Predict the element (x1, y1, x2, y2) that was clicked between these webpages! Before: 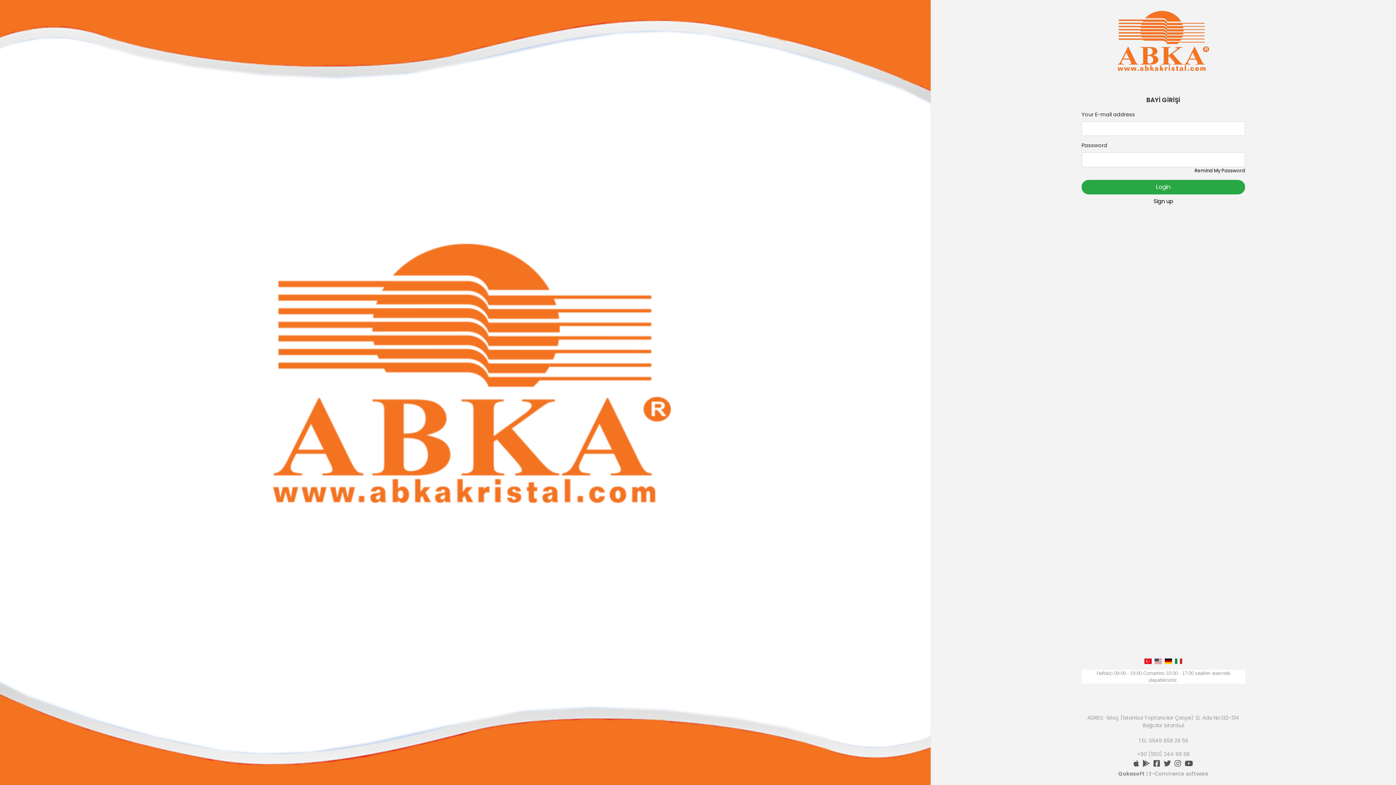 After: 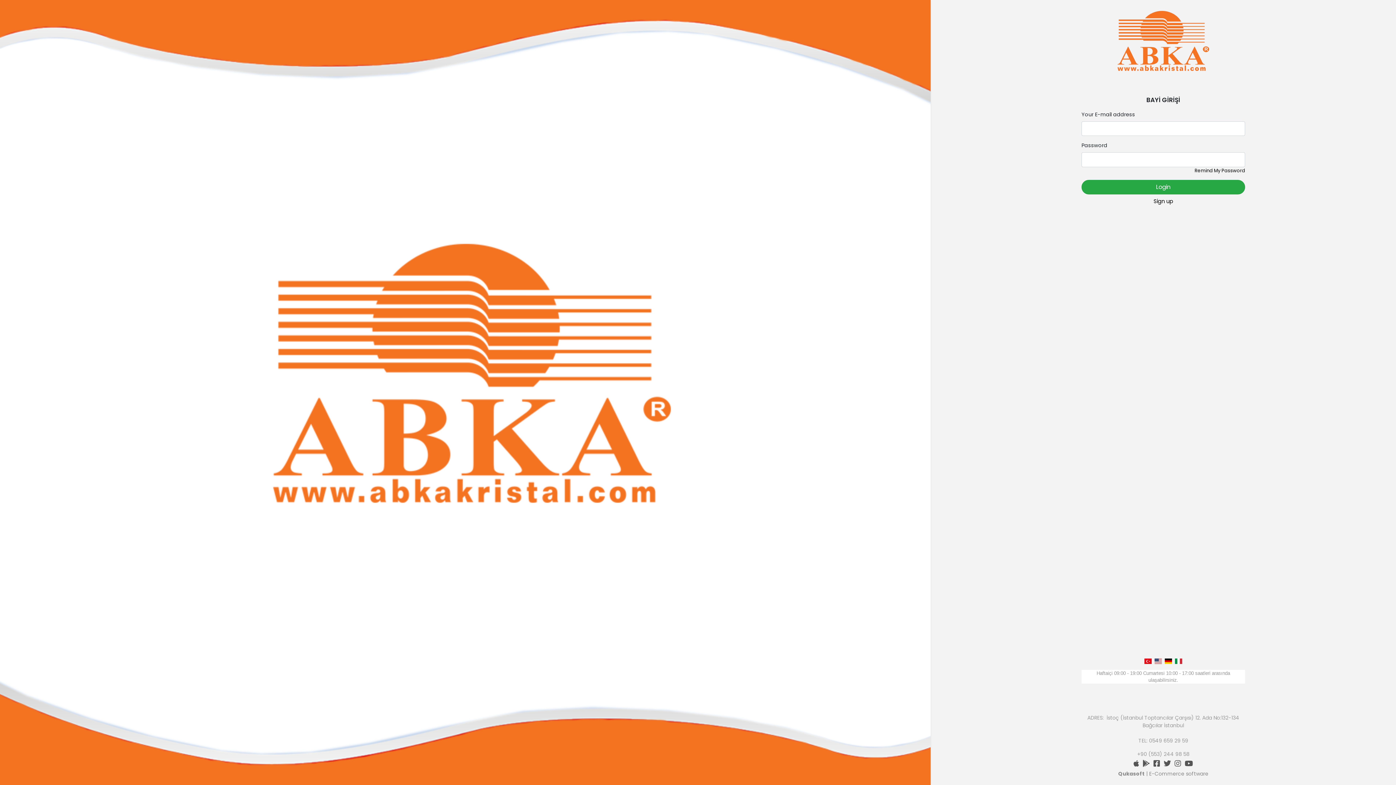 Action: bbox: (1097, 11, 1229, 70)